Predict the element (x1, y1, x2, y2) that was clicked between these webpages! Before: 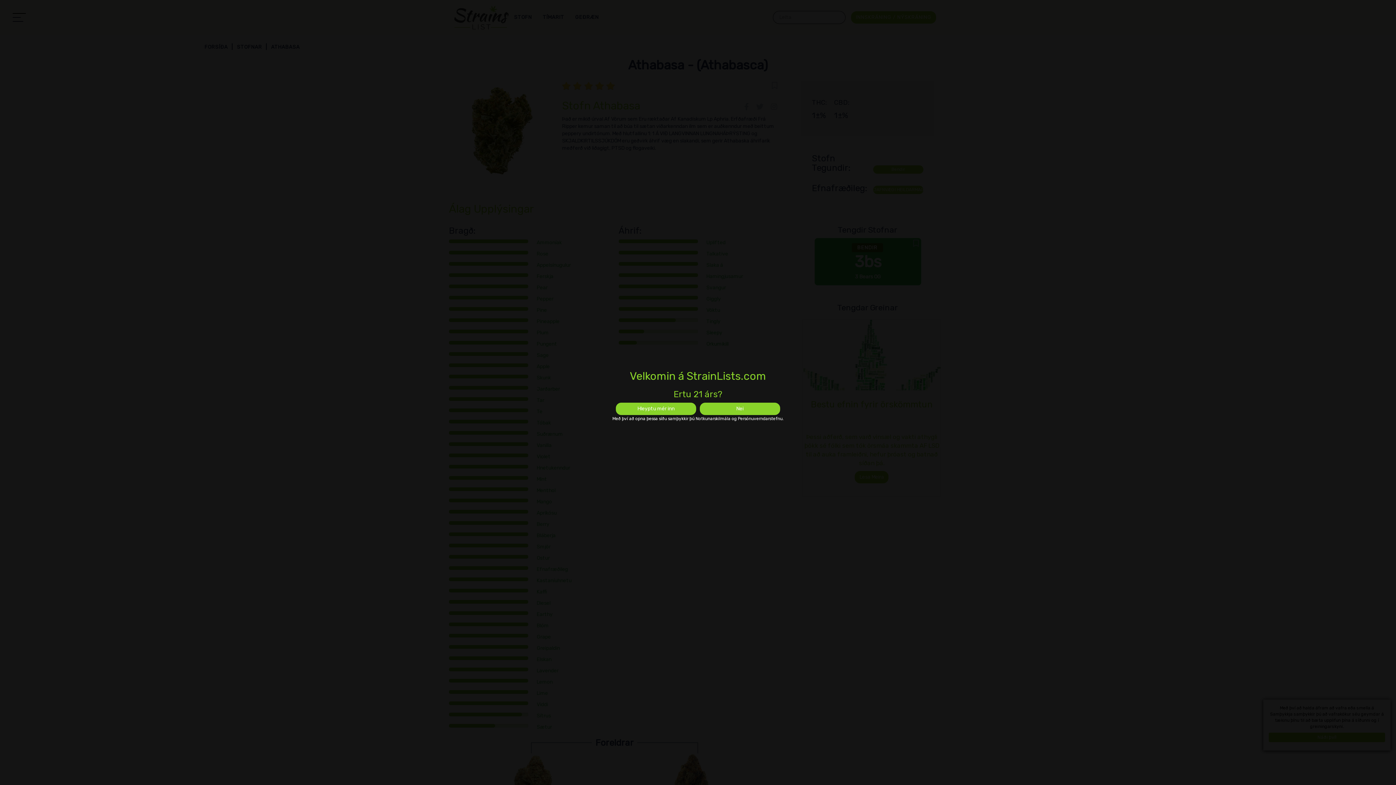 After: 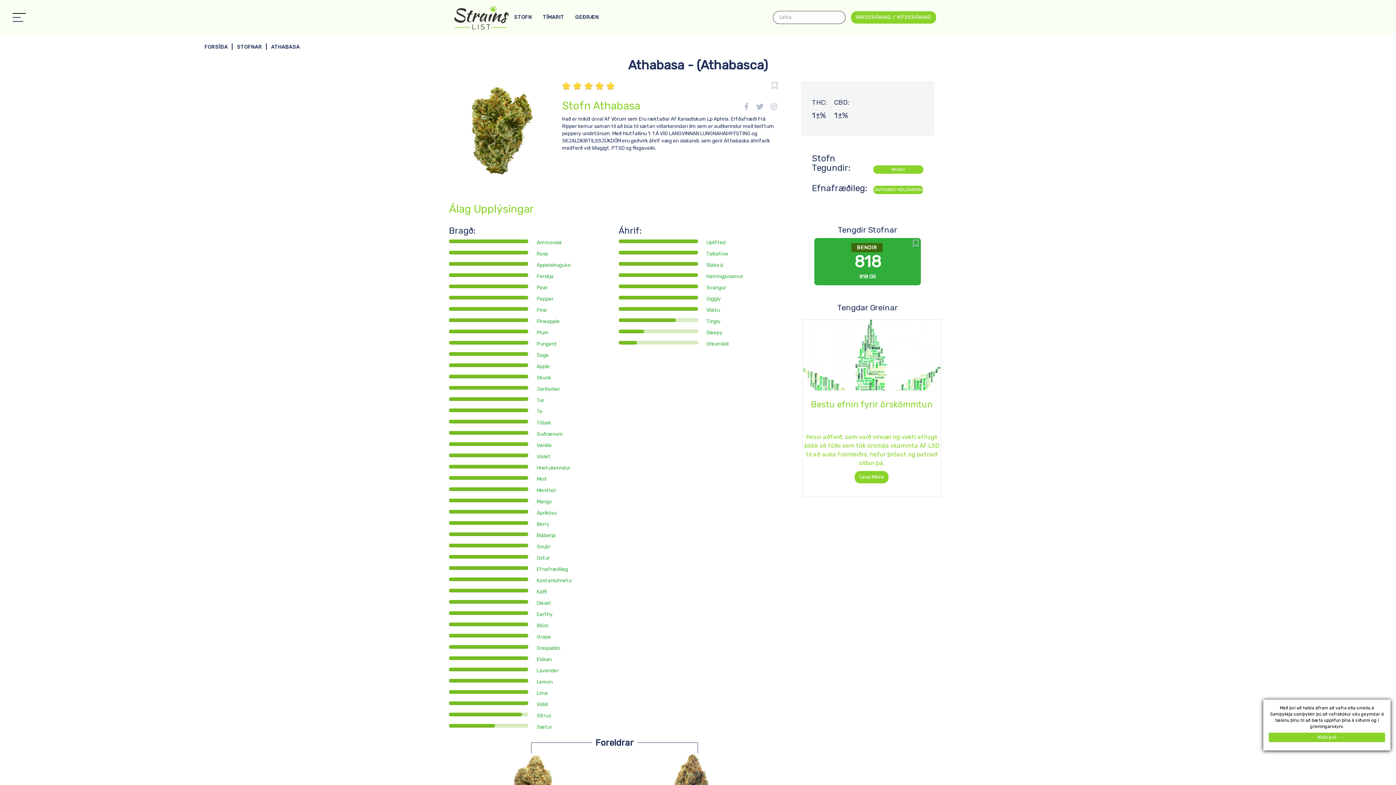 Action: label: Hleyptu mér inn bbox: (615, 402, 696, 415)